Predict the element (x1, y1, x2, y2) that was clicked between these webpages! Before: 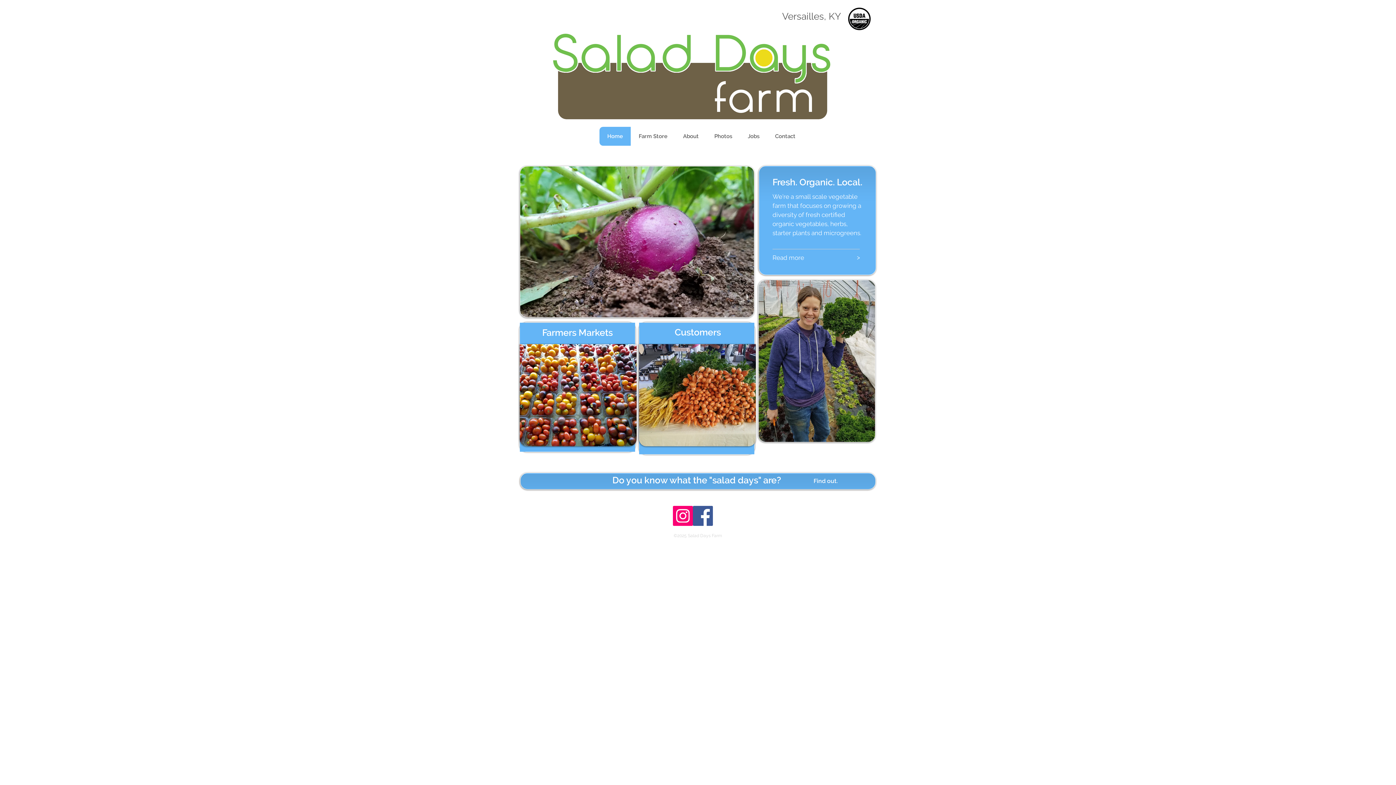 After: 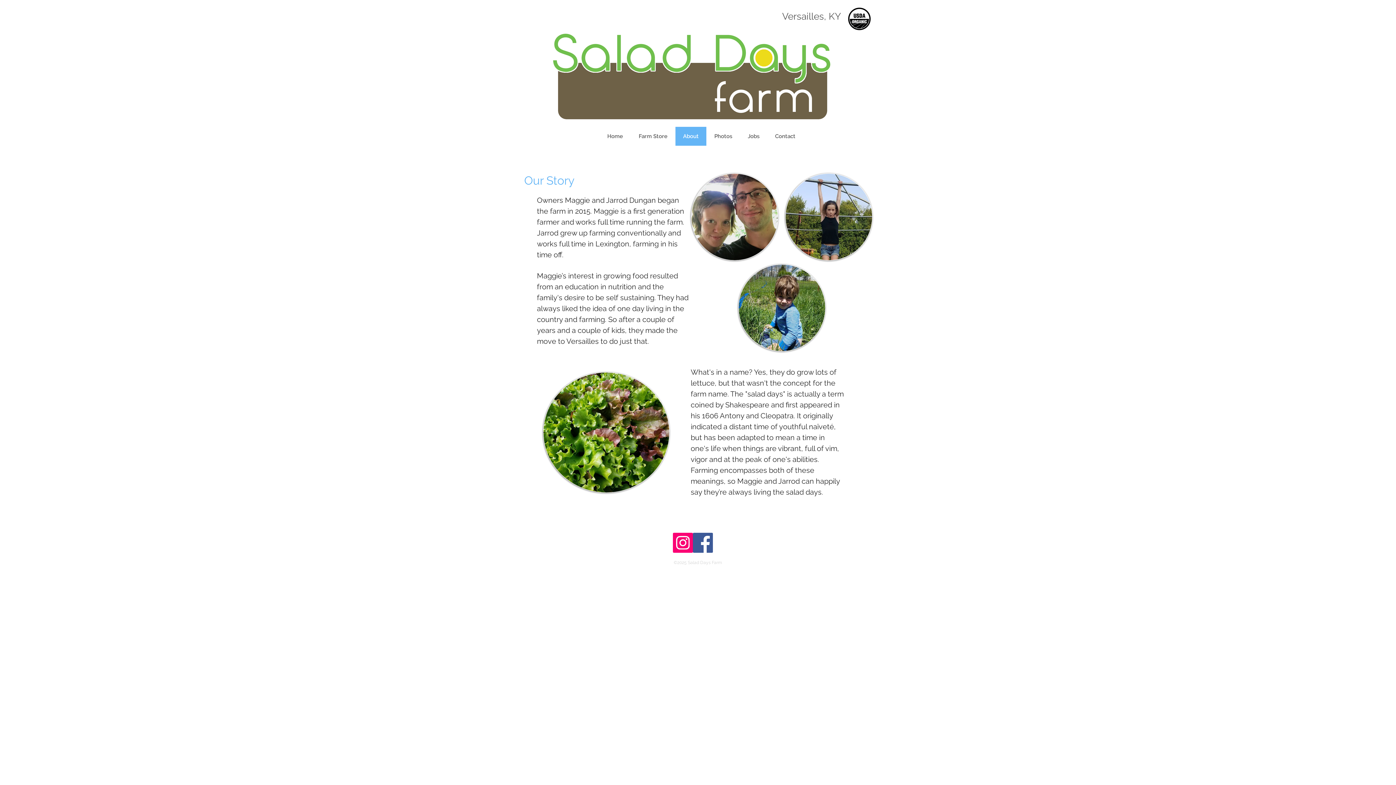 Action: bbox: (772, 252, 836, 263) label: Read more